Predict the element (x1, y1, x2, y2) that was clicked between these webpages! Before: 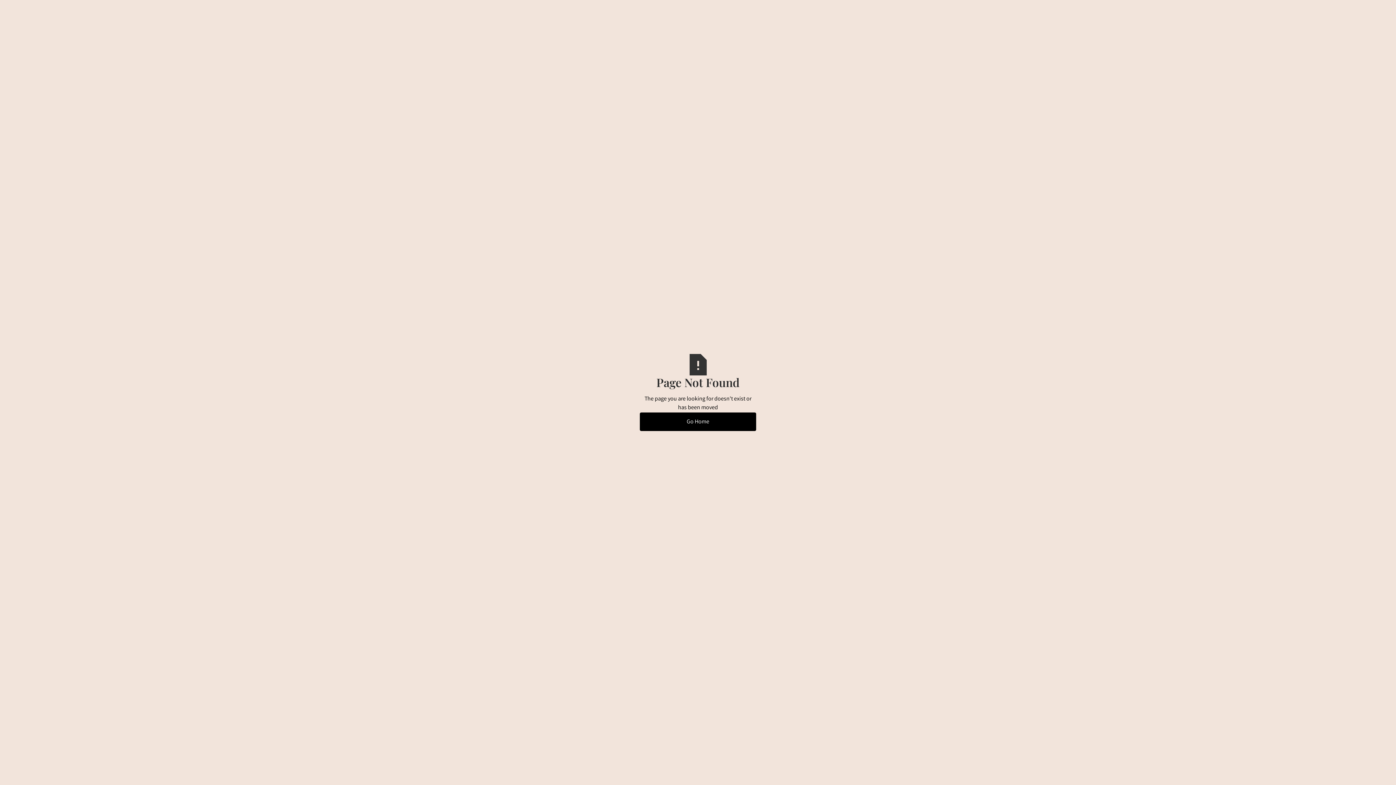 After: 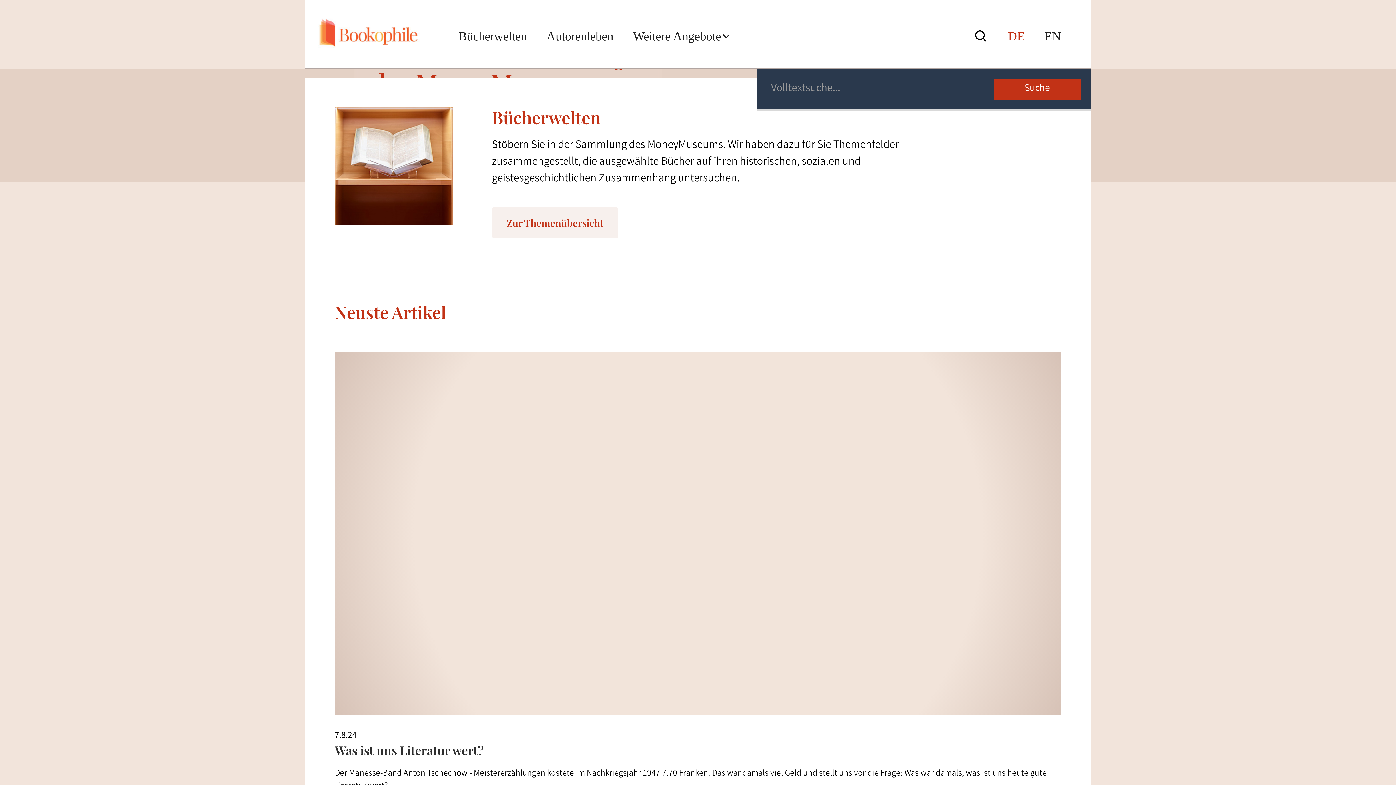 Action: label: Go Home bbox: (640, 412, 756, 431)